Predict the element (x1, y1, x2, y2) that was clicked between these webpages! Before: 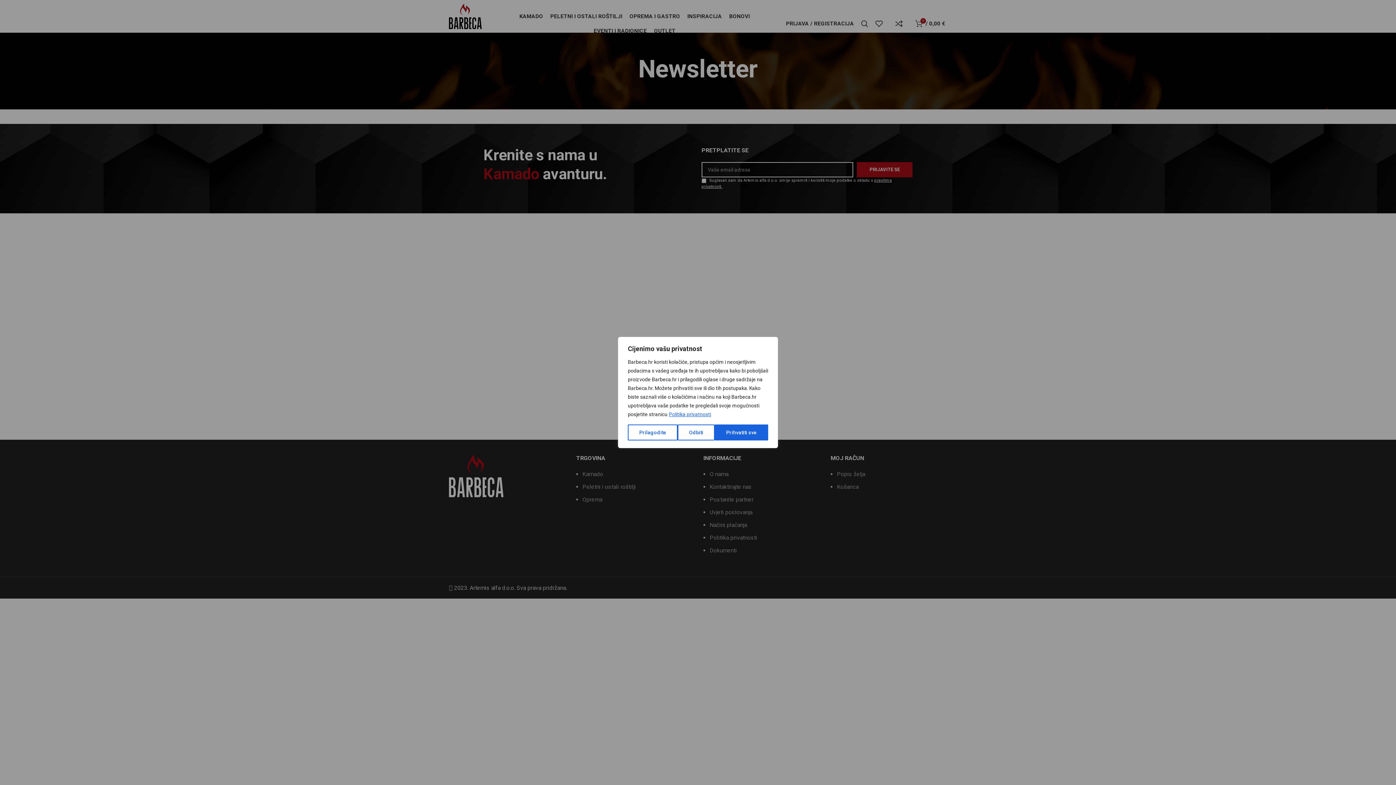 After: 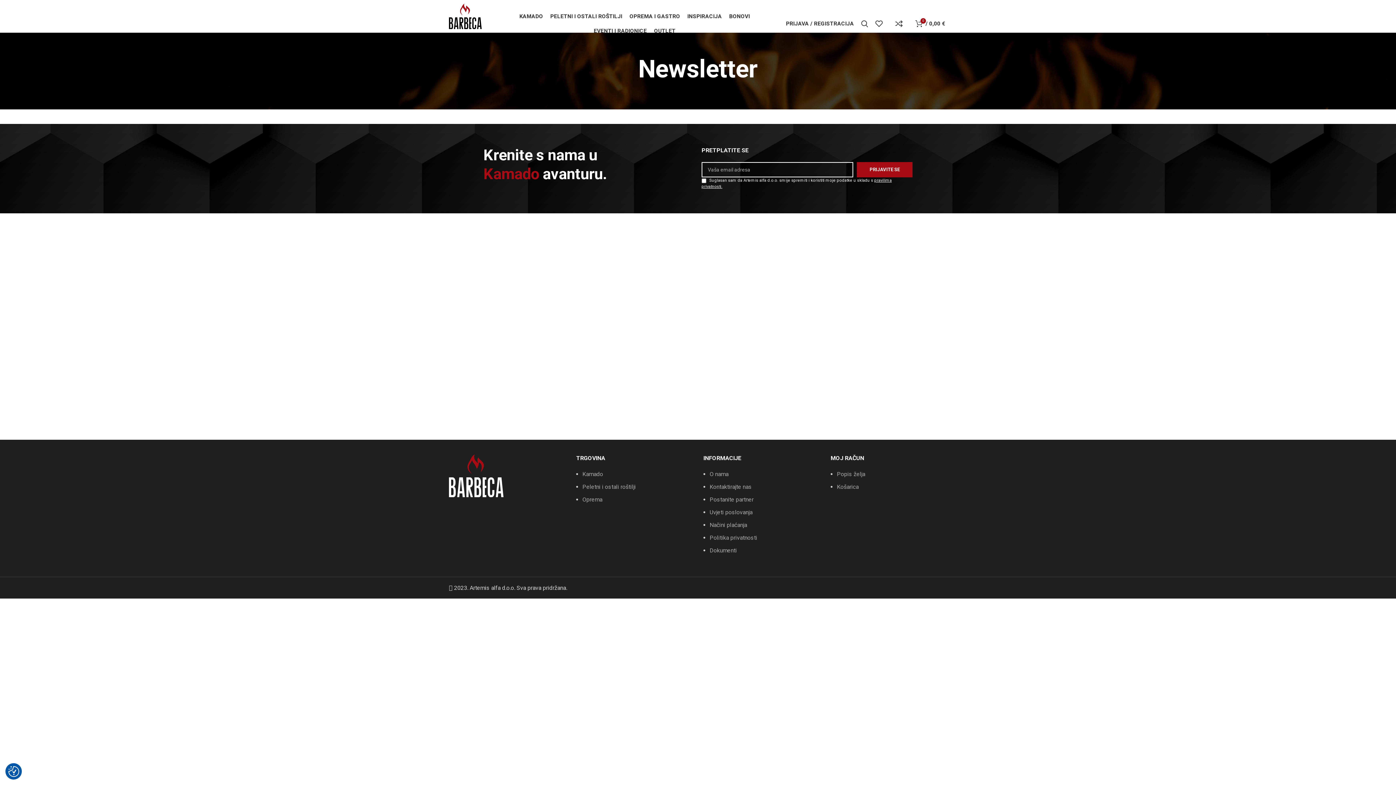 Action: label: Prihvatiti sve bbox: (714, 424, 768, 440)